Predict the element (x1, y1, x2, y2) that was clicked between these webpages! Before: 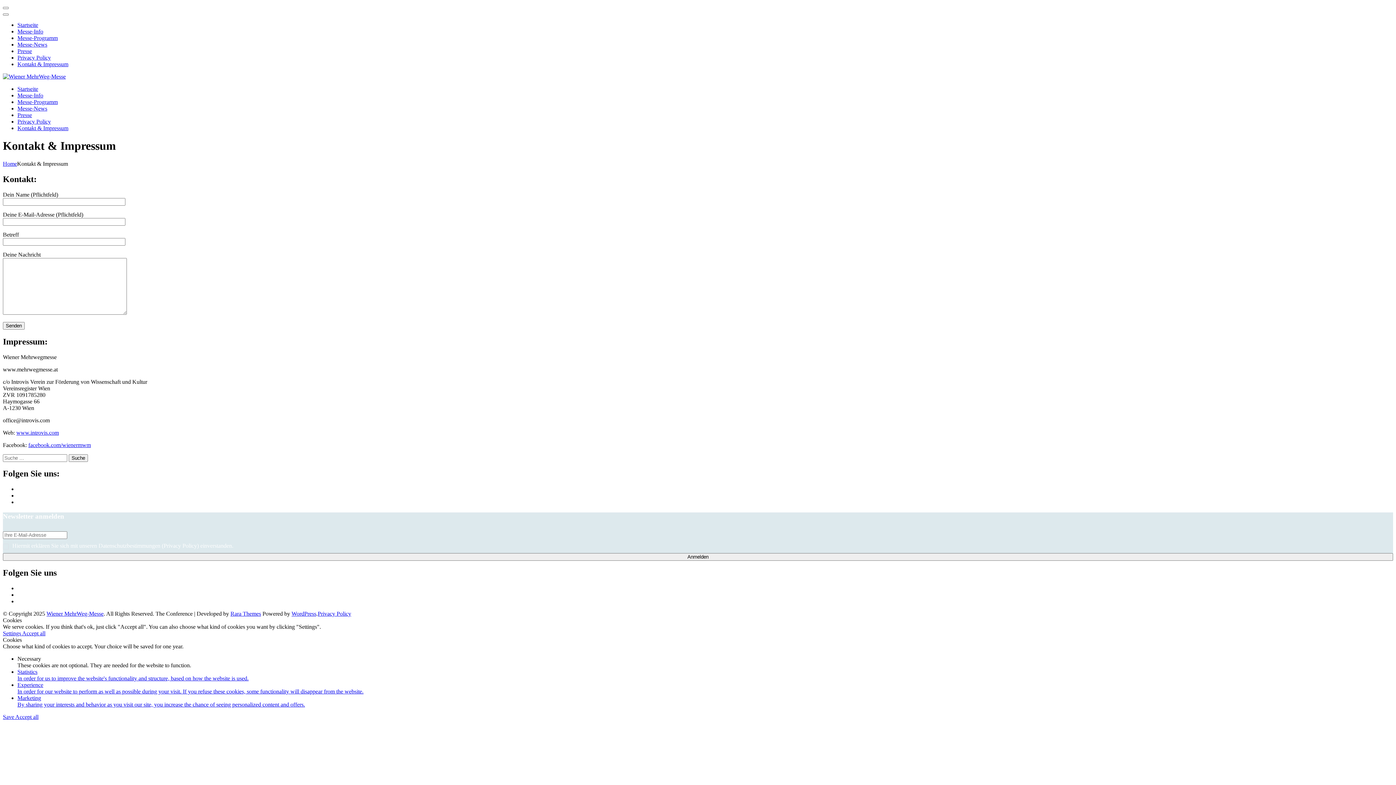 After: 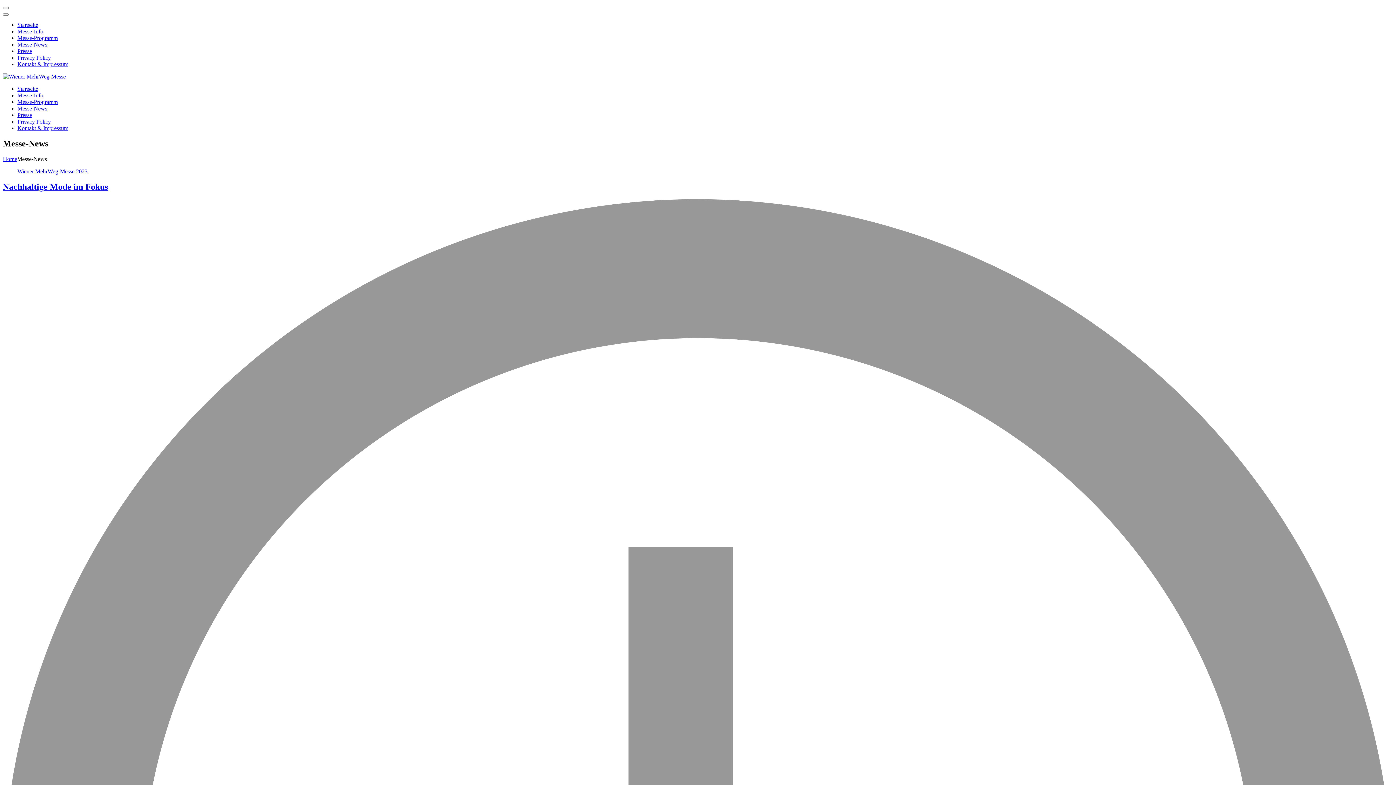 Action: label: Messe-News bbox: (17, 41, 47, 47)